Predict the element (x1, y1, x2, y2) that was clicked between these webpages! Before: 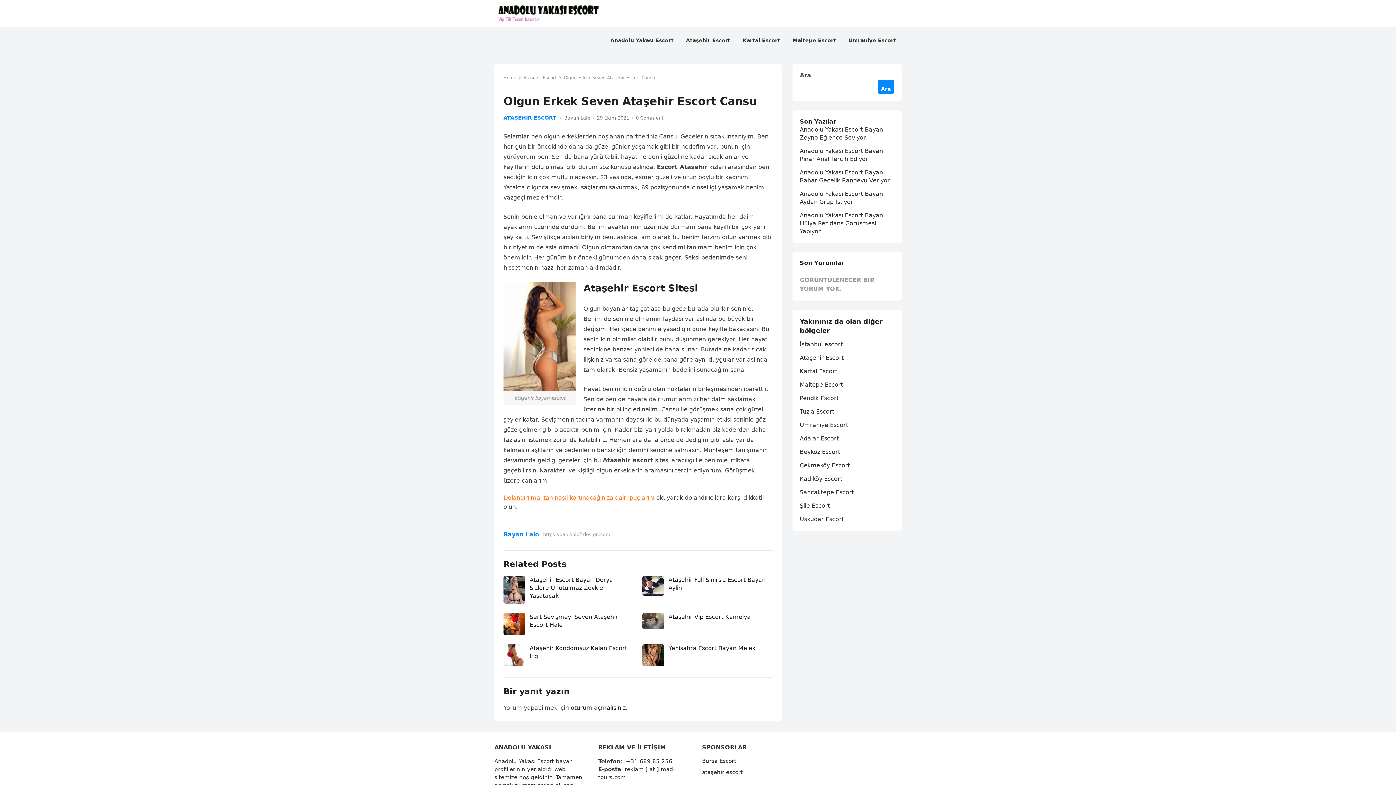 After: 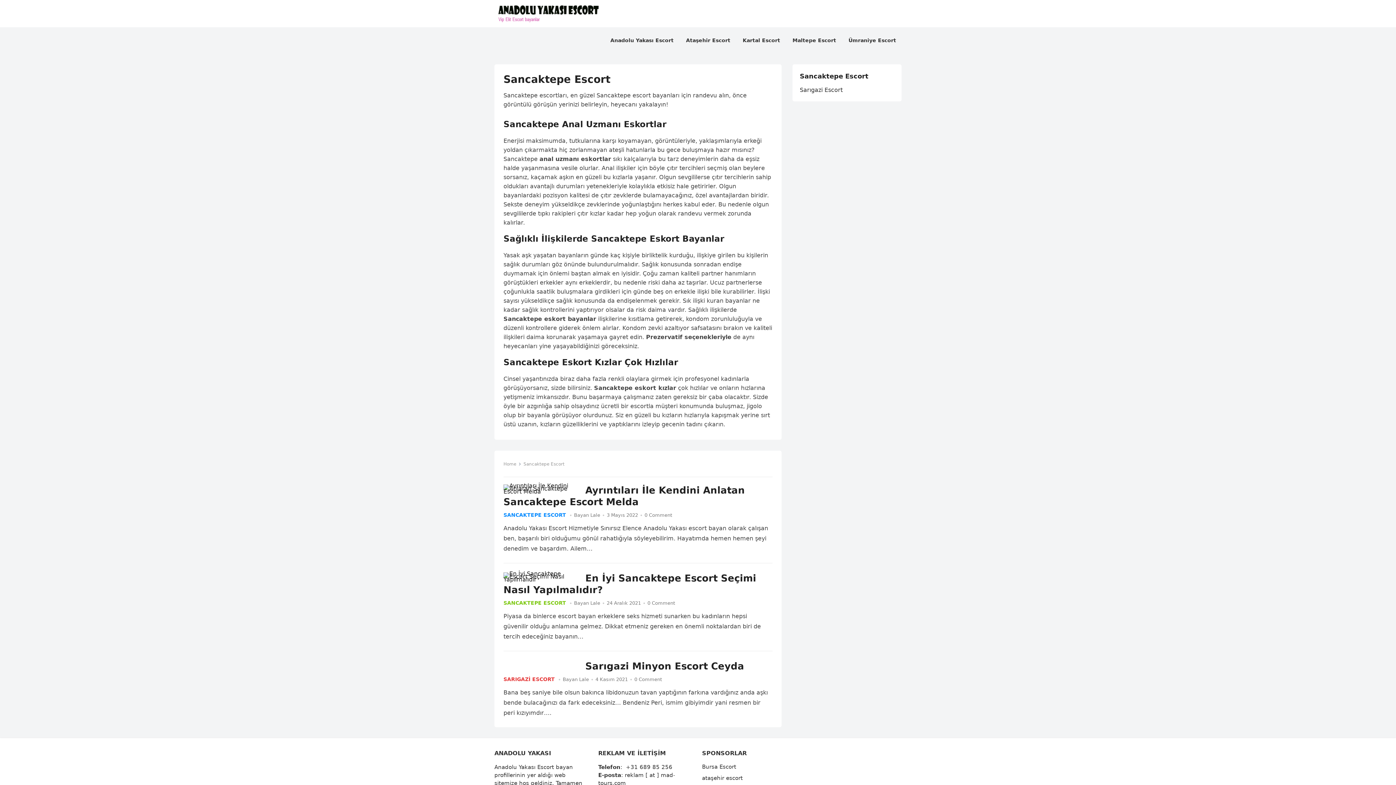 Action: label: Sancaktepe Escort bbox: (800, 489, 854, 496)